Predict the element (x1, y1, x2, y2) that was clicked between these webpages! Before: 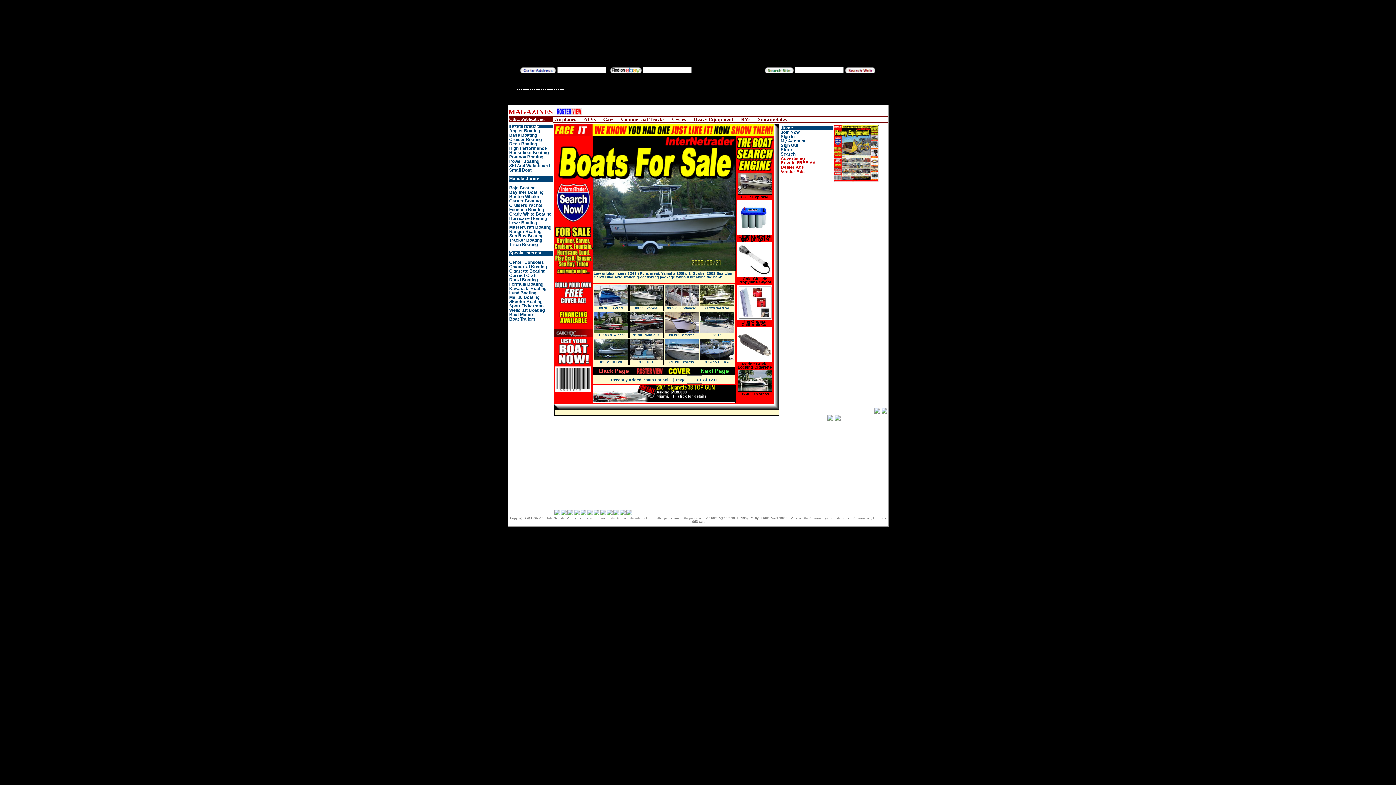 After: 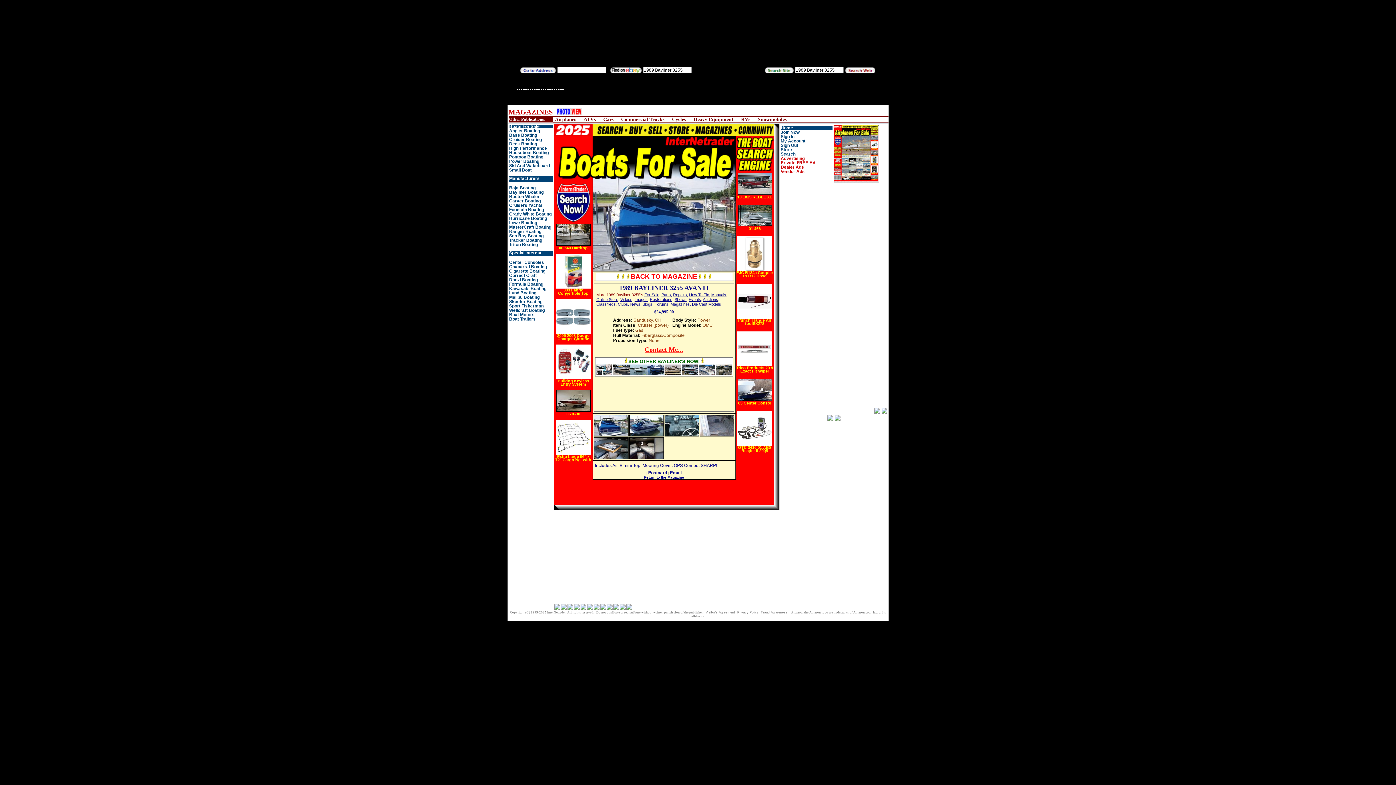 Action: bbox: (599, 306, 623, 310) label: 89 3255 Avanti